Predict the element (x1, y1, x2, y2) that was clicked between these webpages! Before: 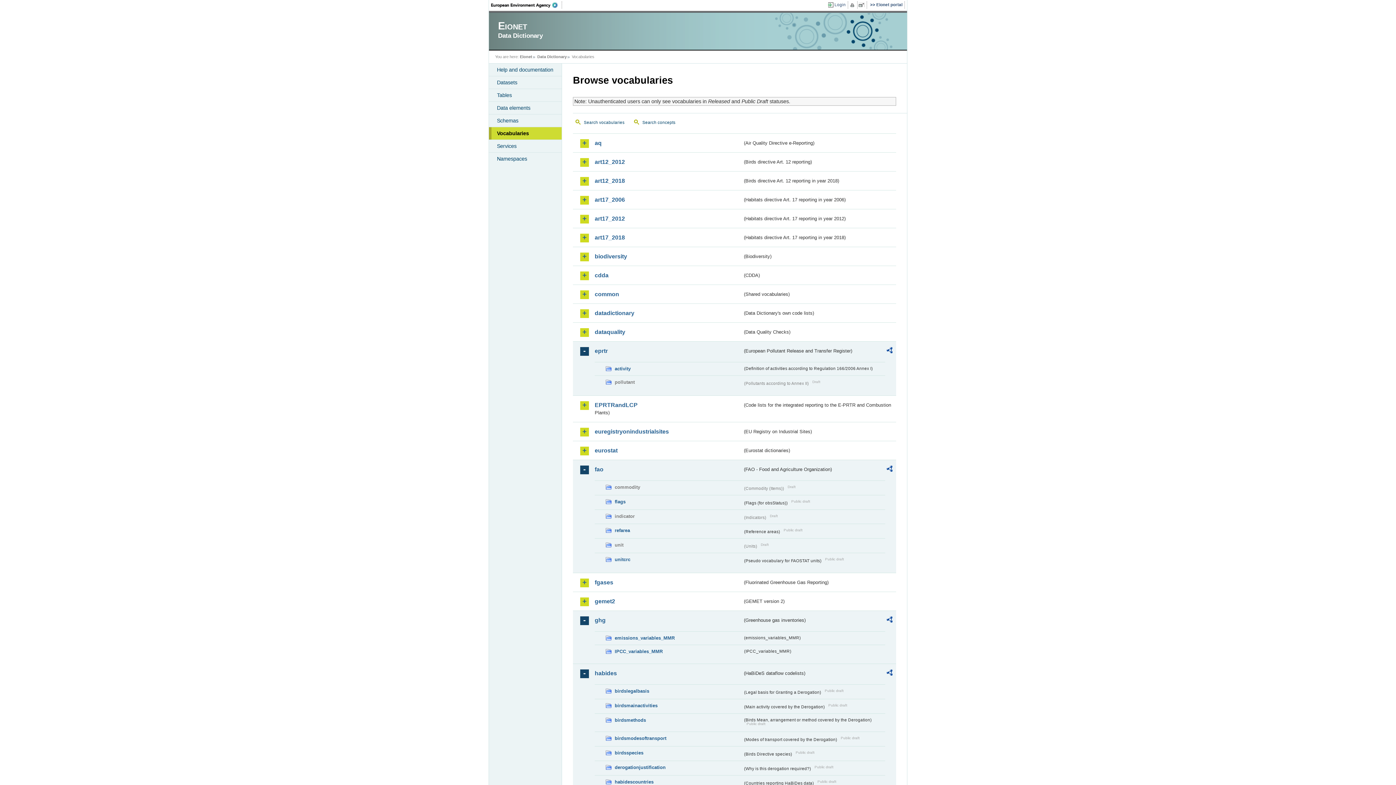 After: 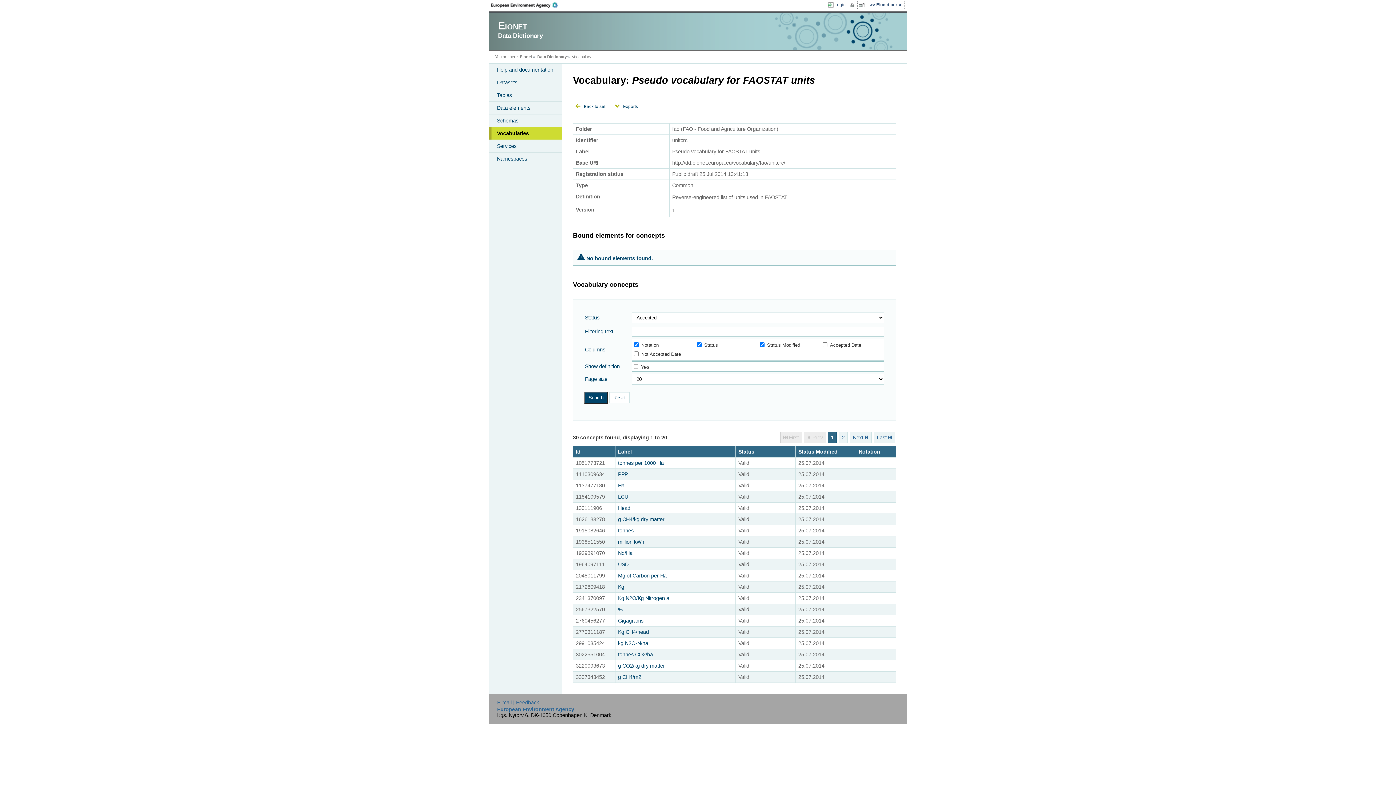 Action: label: unitcrc bbox: (605, 556, 742, 564)